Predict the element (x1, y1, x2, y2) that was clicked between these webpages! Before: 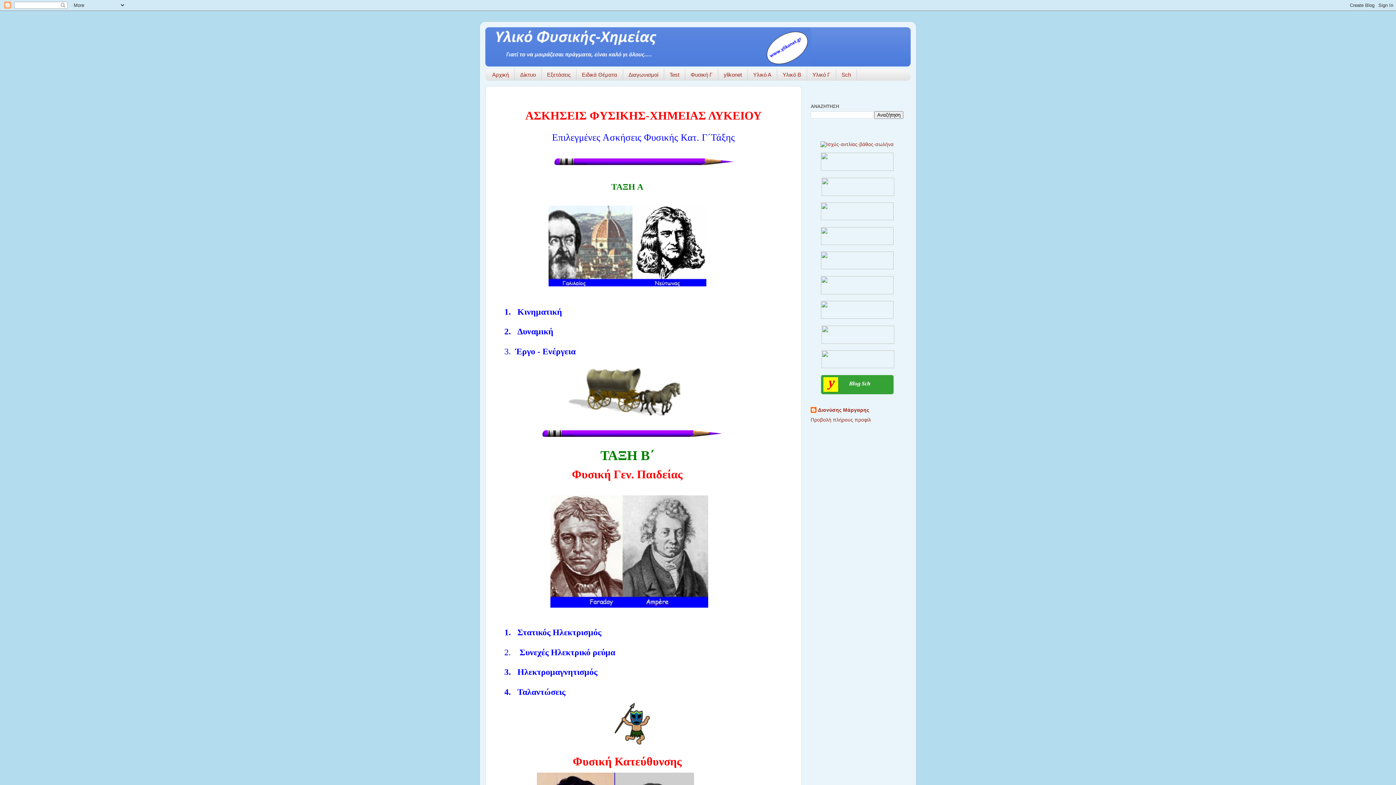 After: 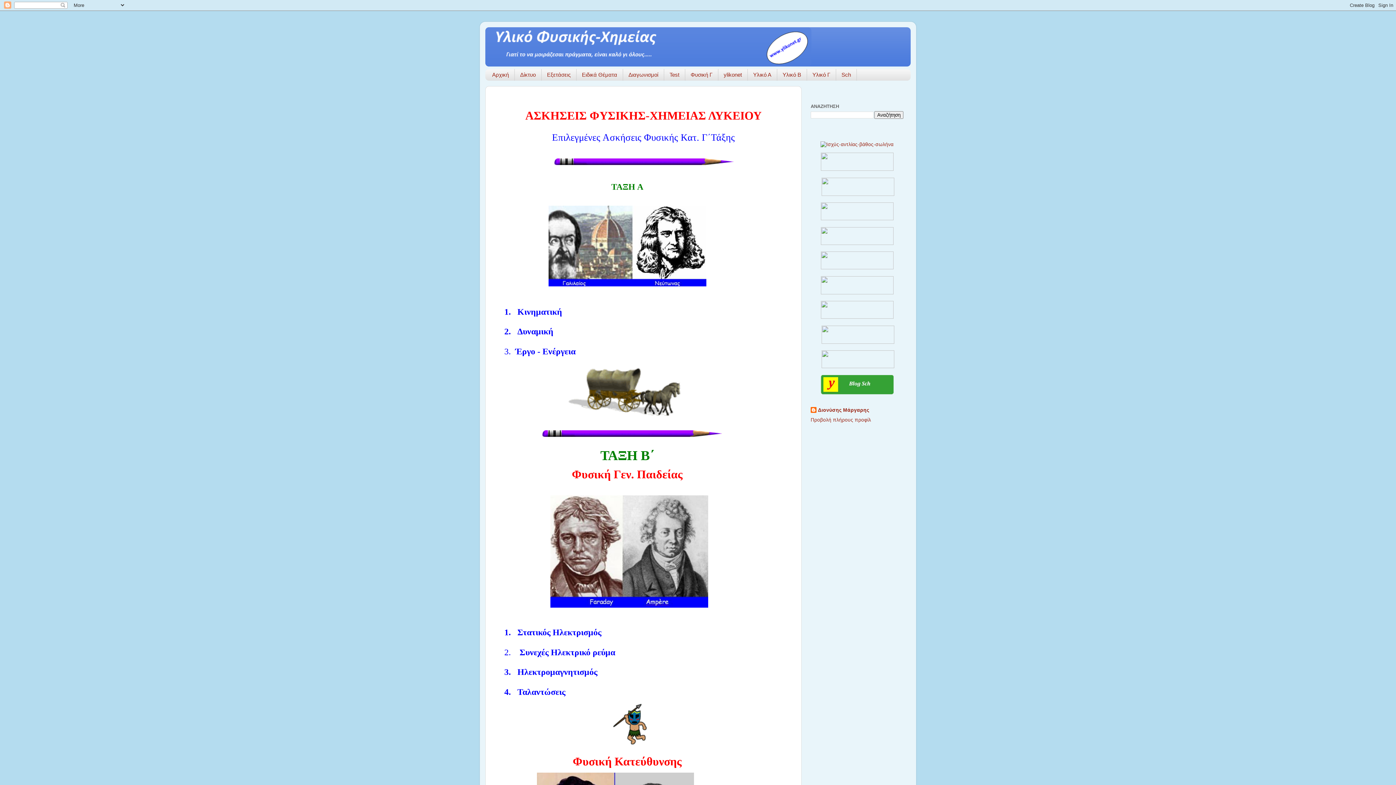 Action: bbox: (517, 628, 601, 637) label: Στατικός Ηλεκτρισμός